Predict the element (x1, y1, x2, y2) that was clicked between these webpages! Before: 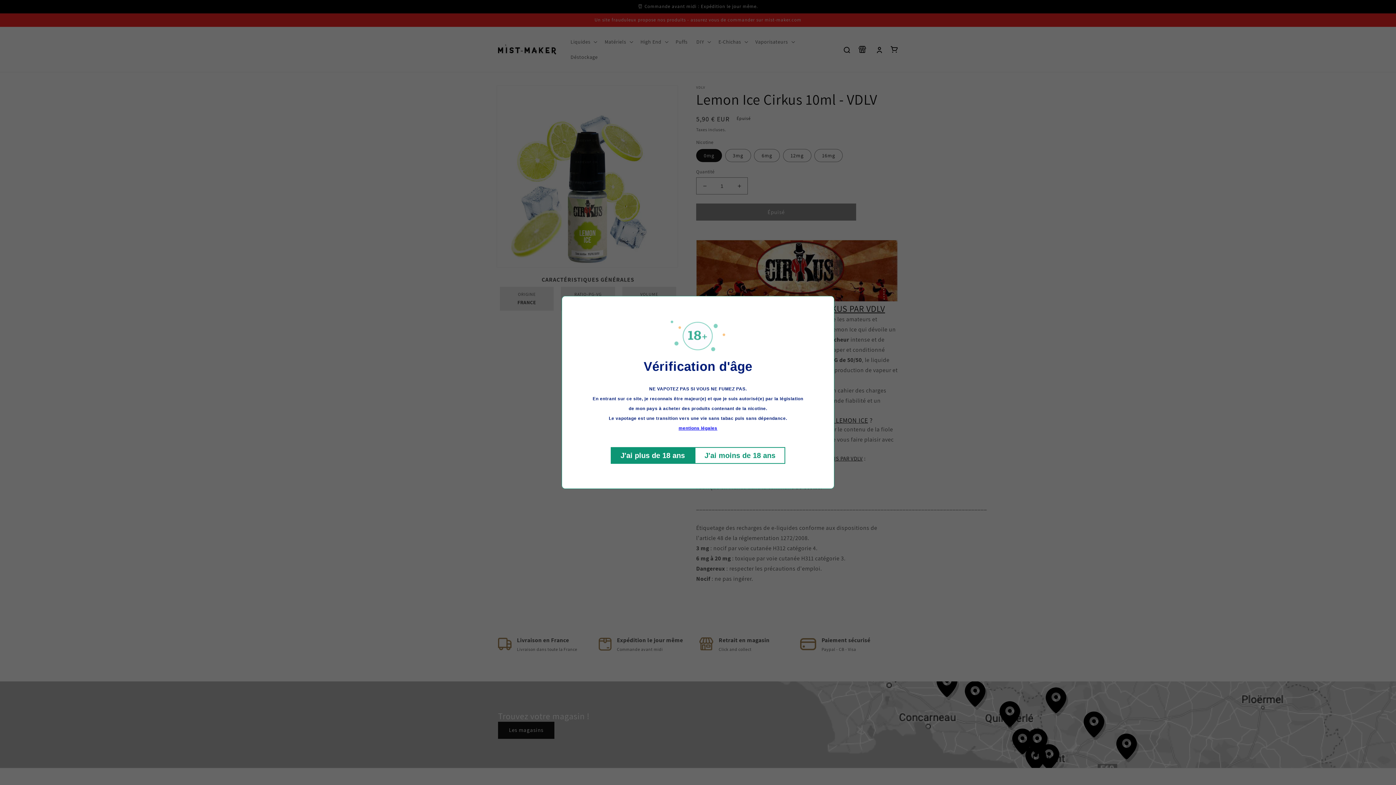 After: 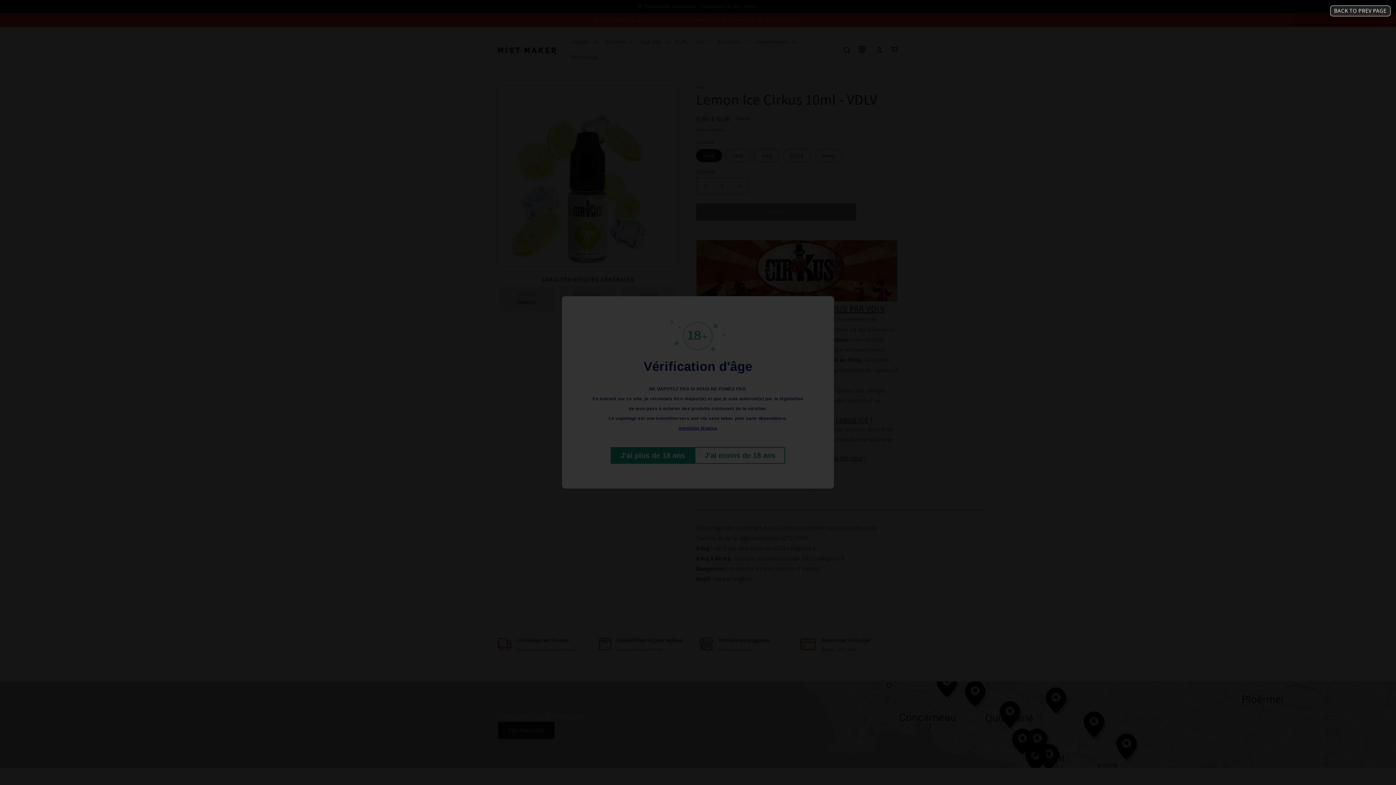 Action: label: J'ai moins de 18 ans bbox: (694, 447, 785, 464)